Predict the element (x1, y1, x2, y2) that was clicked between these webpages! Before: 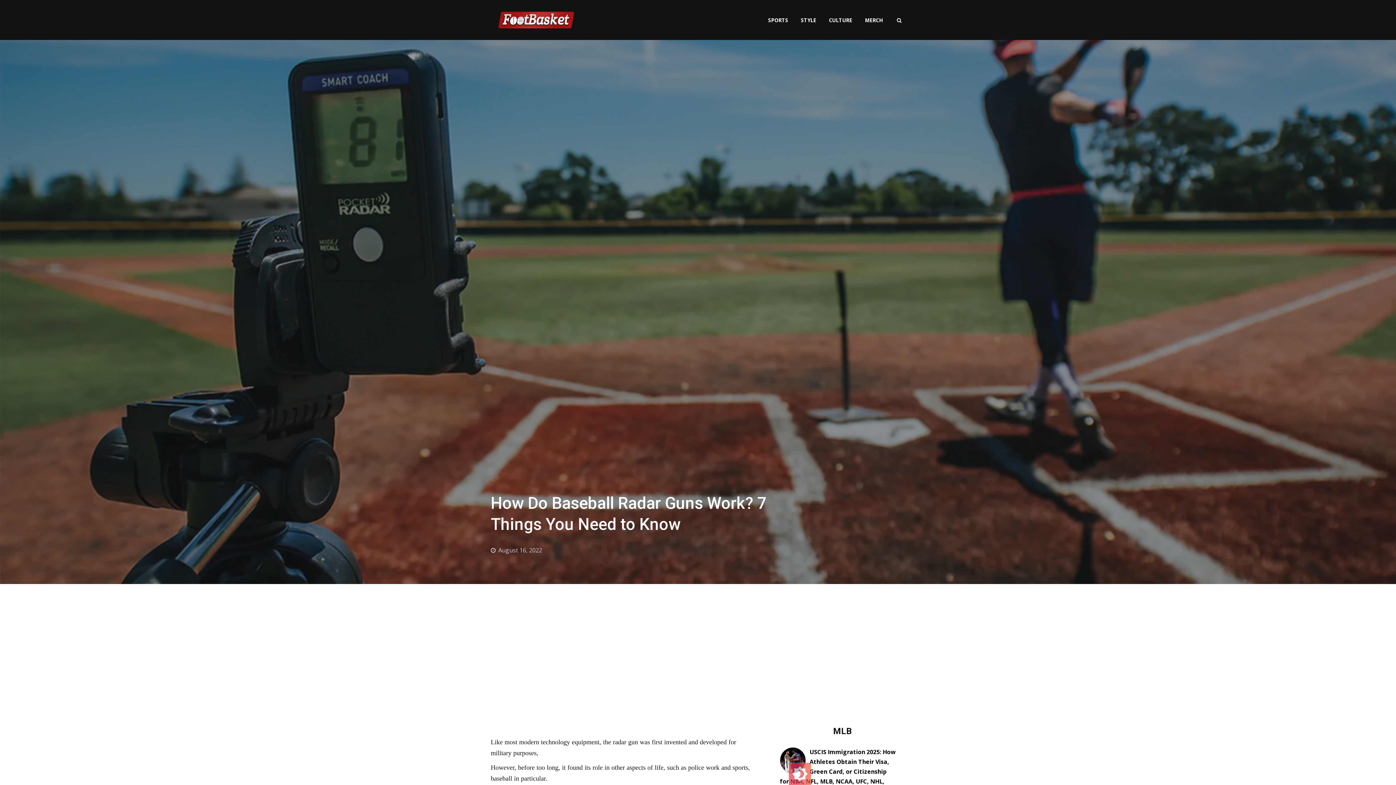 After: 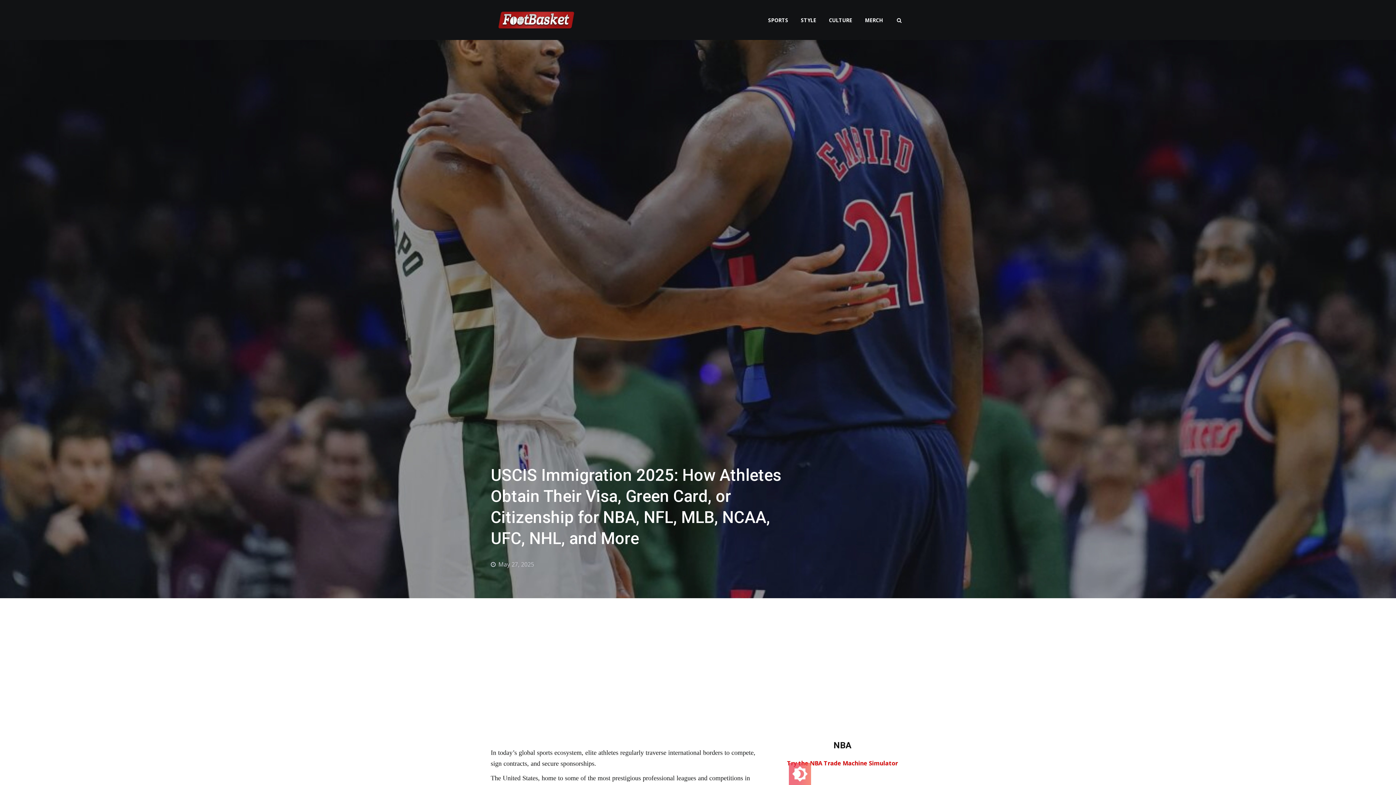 Action: label: USCIS Immigration 2025: How Athletes Obtain Their Visa, Green Card, or Citizenship for NBA, NFL, MLB, NCAA, UFC, NHL, and More bbox: (780, 748, 896, 795)